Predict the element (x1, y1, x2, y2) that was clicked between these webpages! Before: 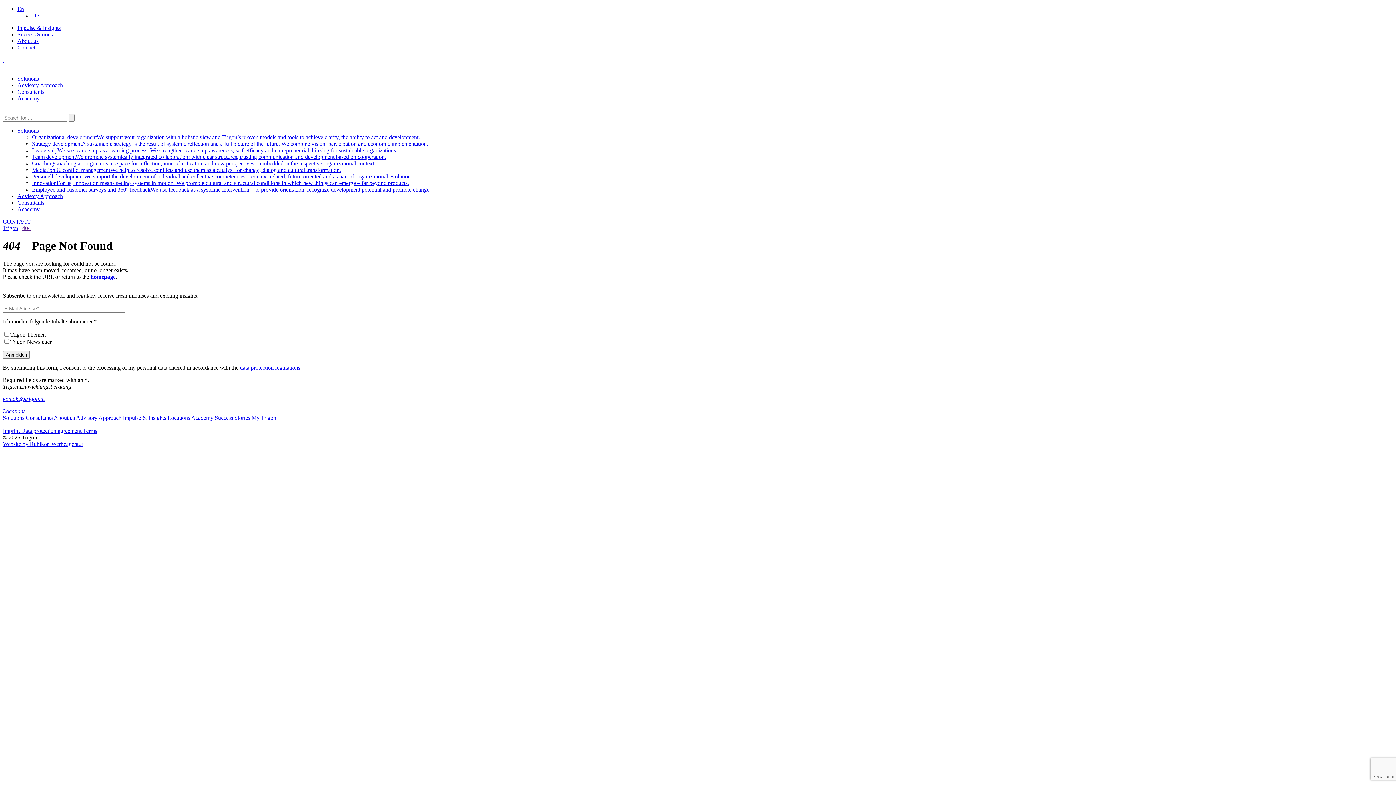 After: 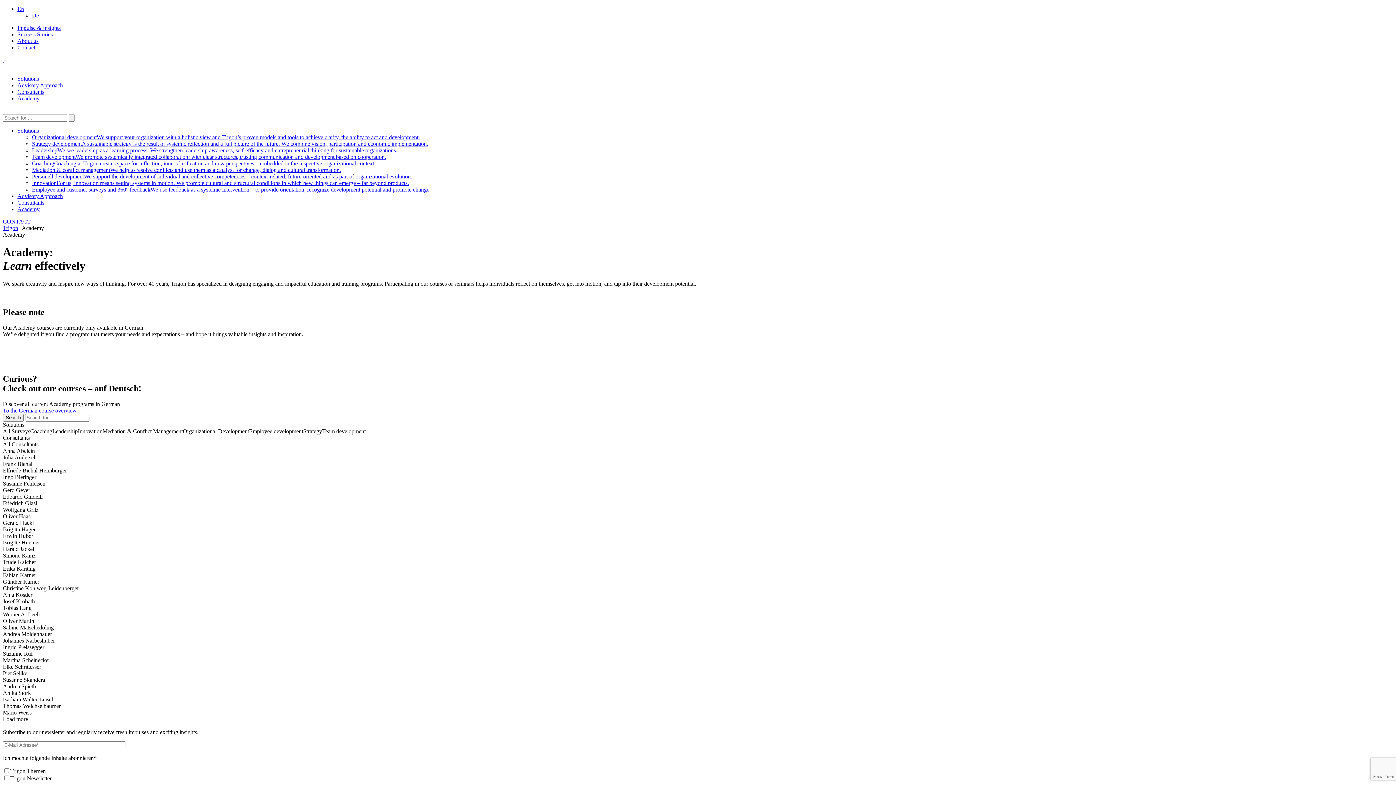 Action: label: Academy bbox: (17, 95, 39, 101)